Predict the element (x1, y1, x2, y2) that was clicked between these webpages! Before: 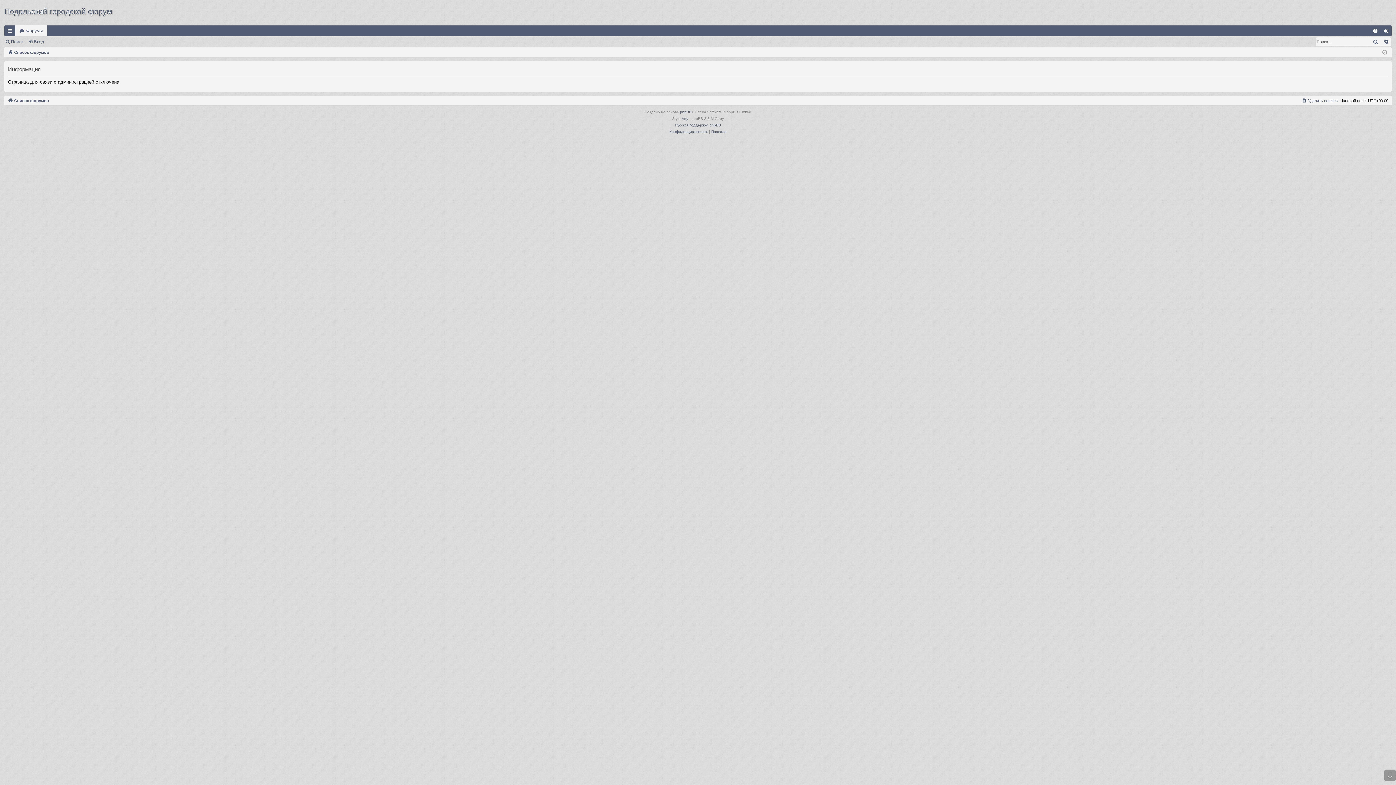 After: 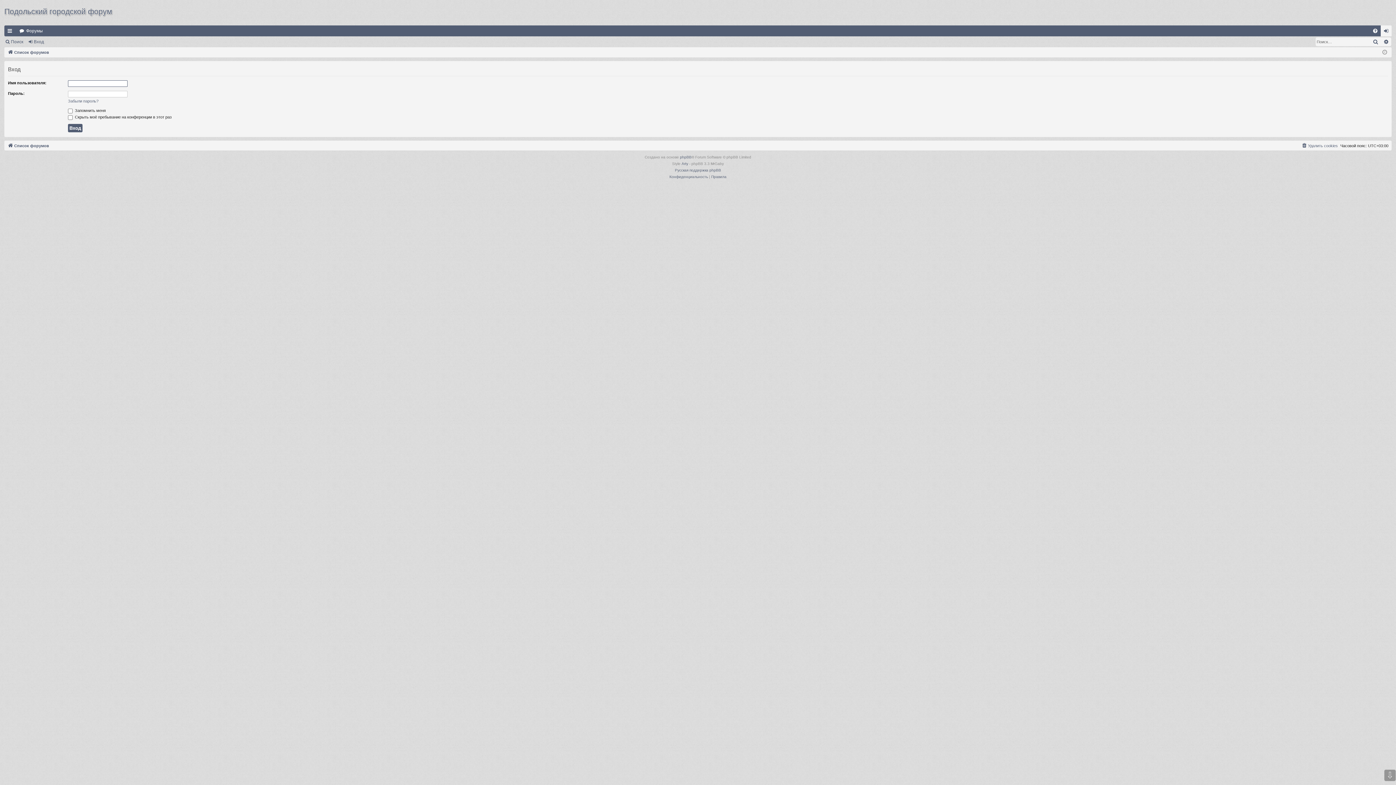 Action: label: Вход bbox: (1381, 25, 1392, 36)